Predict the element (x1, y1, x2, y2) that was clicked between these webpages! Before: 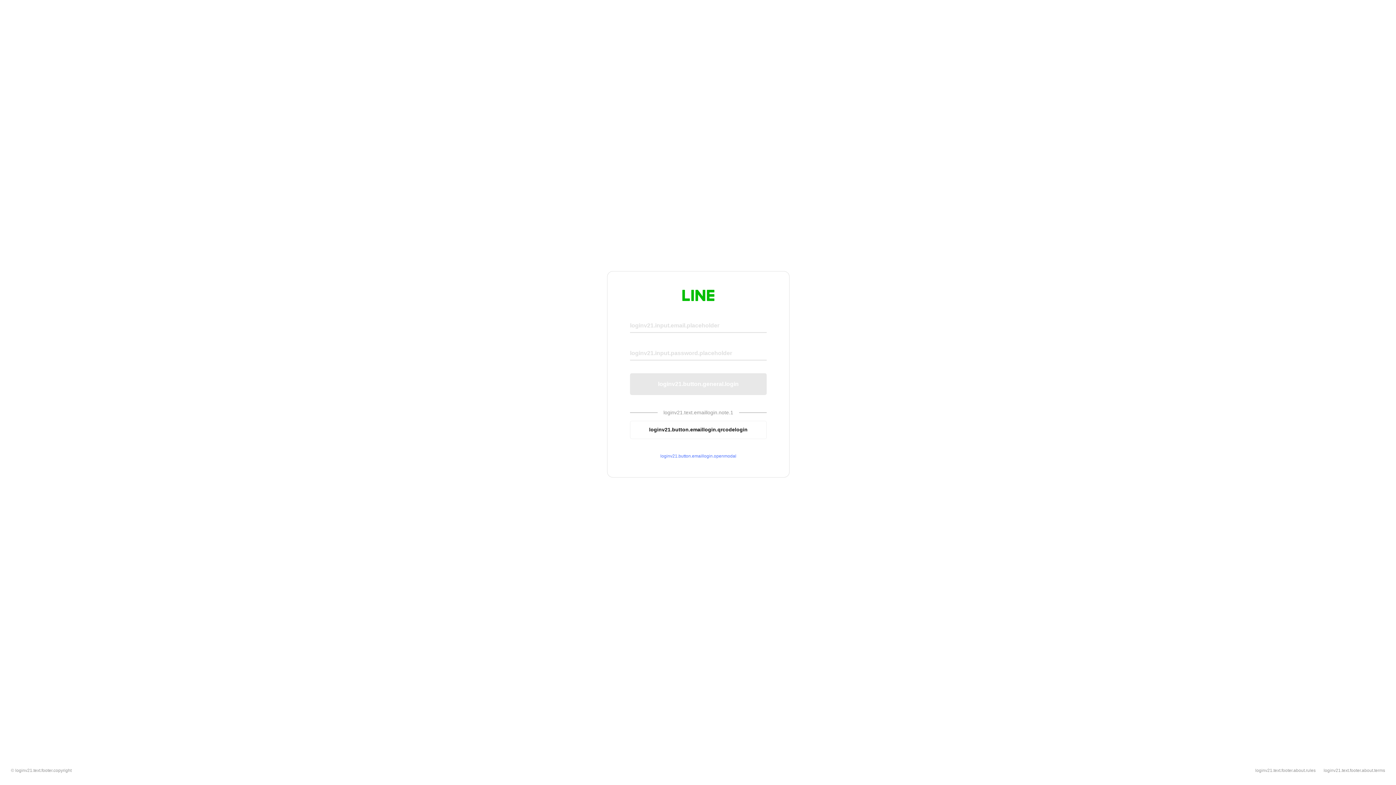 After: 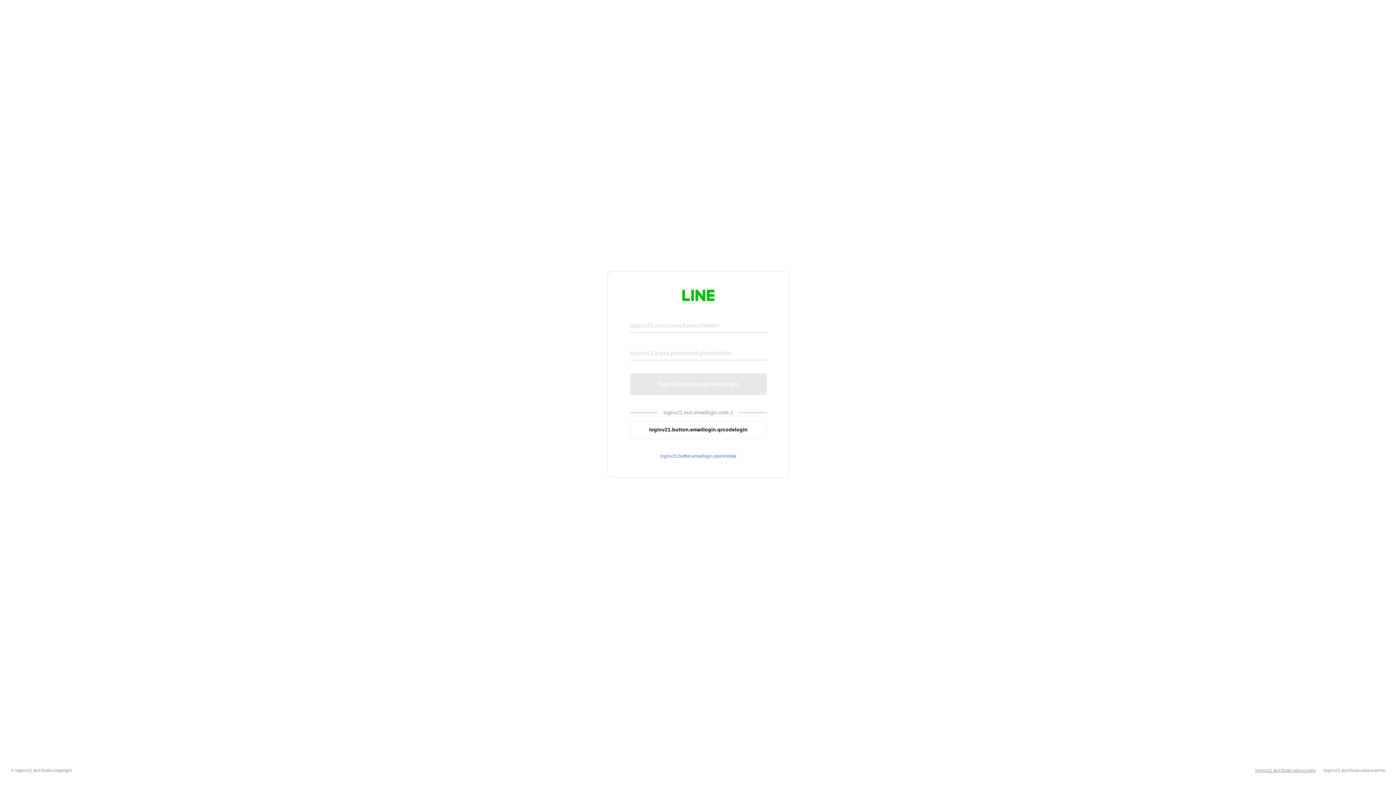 Action: bbox: (1255, 768, 1316, 773) label: loginv21.text.footer.about.rules